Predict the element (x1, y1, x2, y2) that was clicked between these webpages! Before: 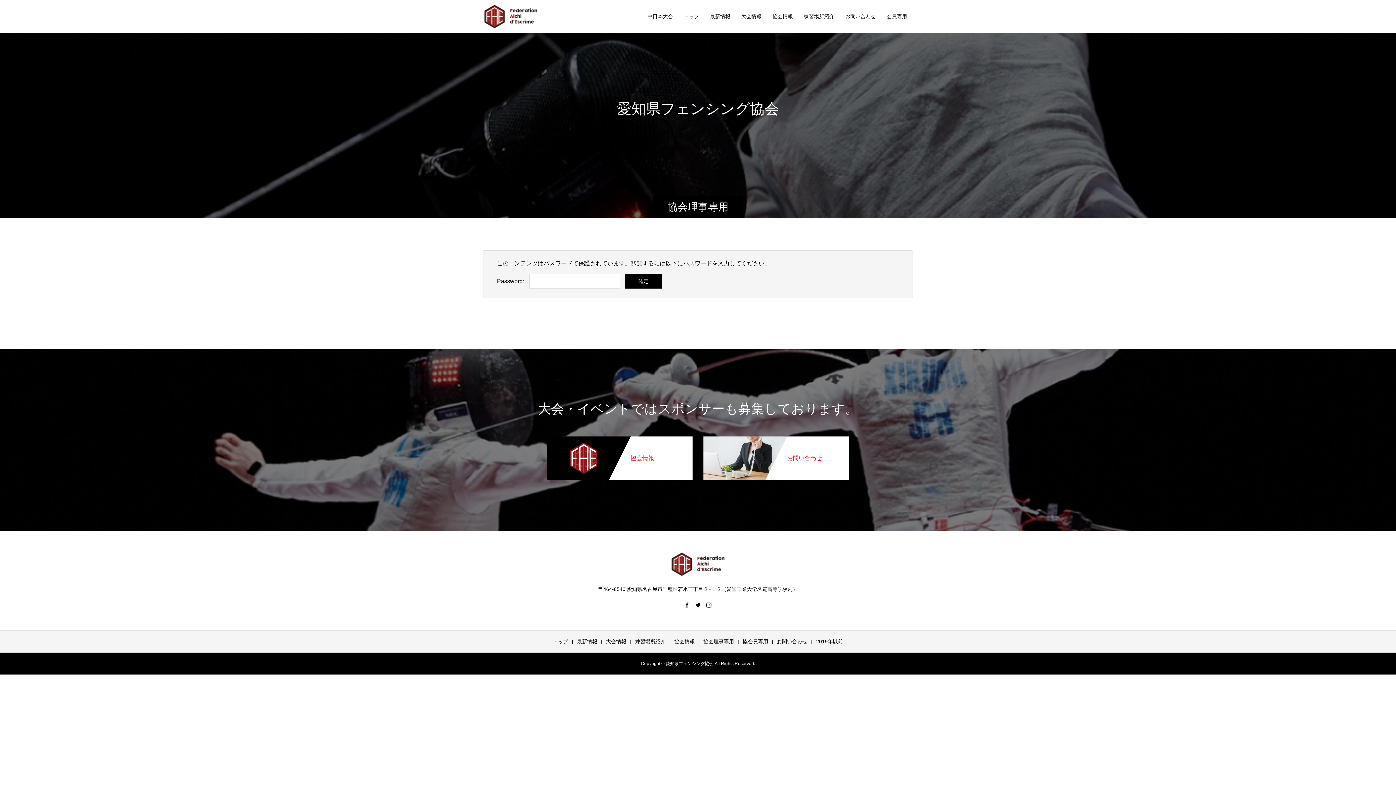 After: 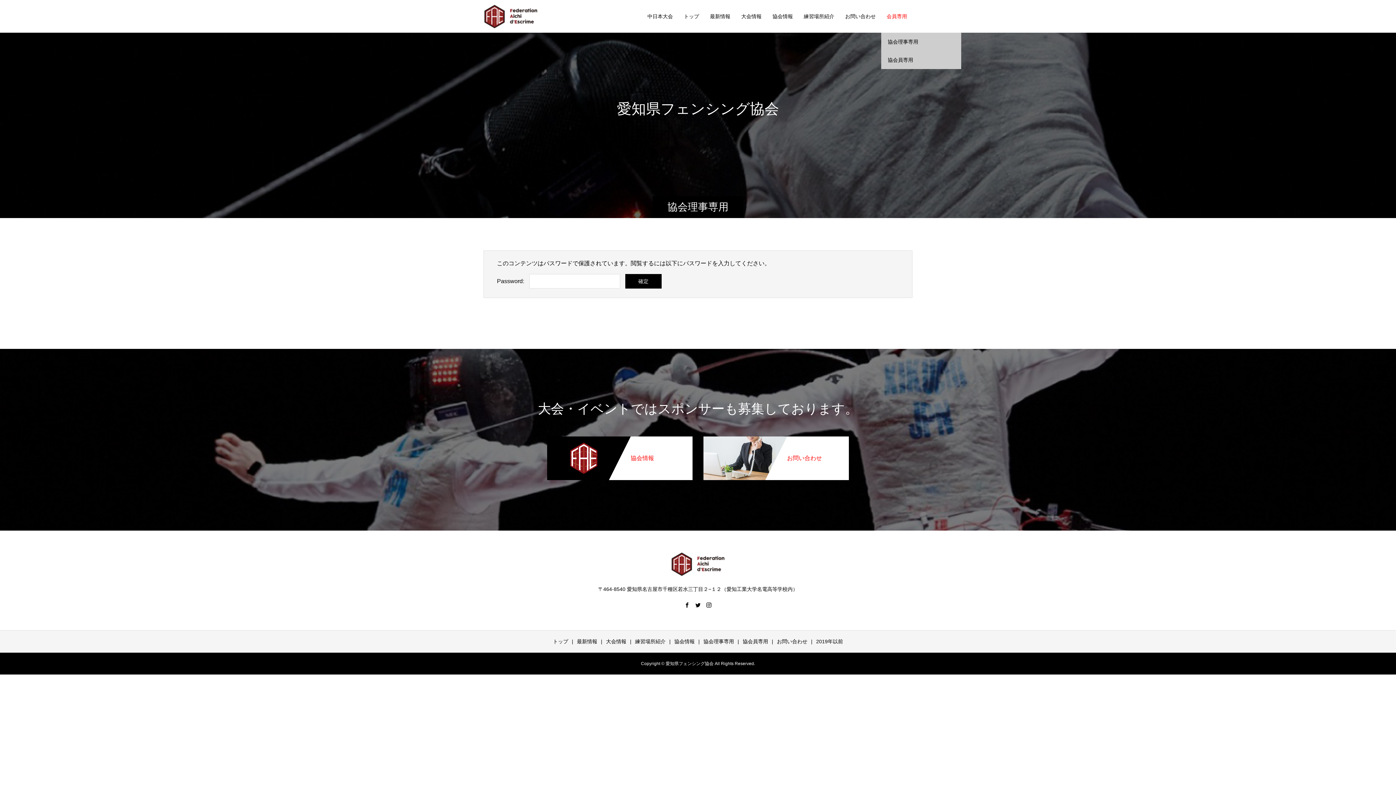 Action: label: 会員専用 bbox: (881, 0, 912, 32)